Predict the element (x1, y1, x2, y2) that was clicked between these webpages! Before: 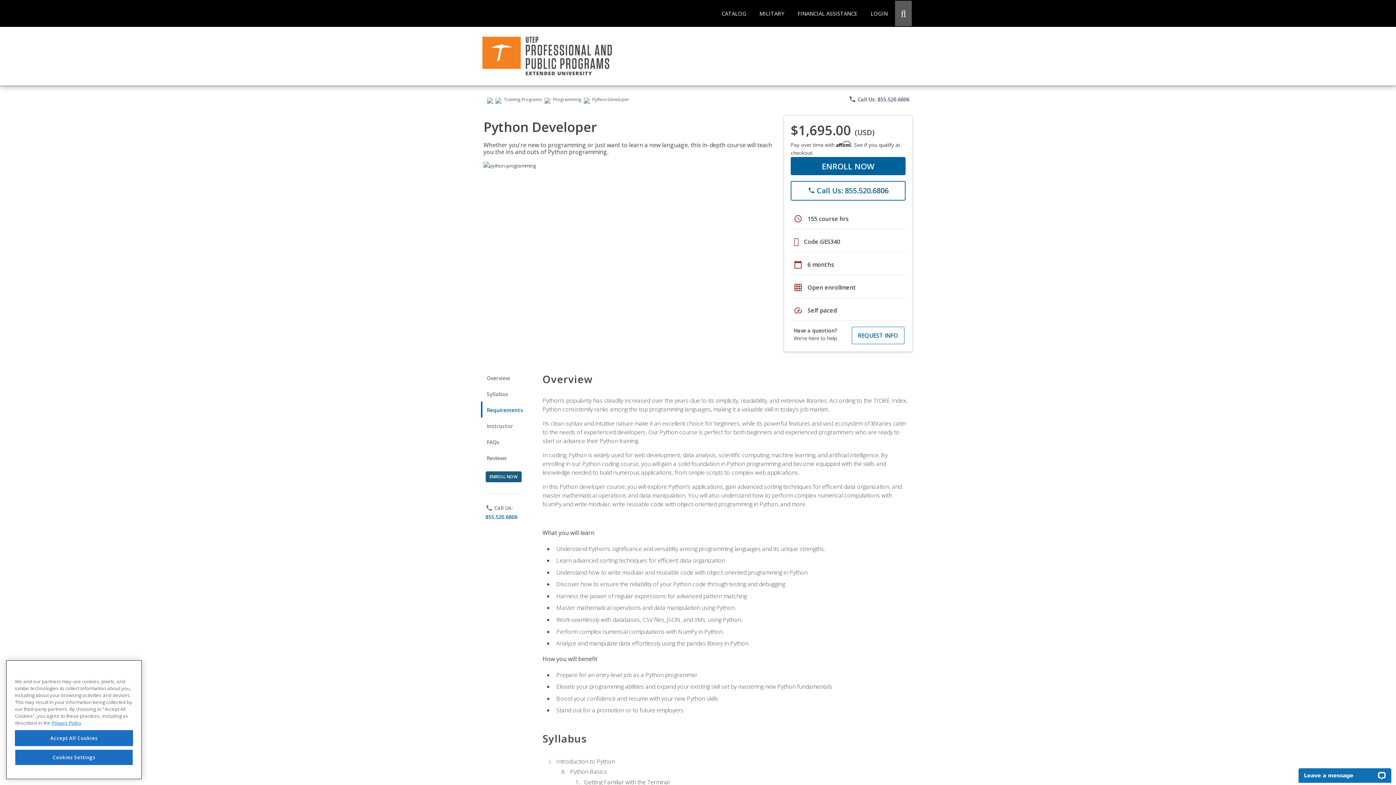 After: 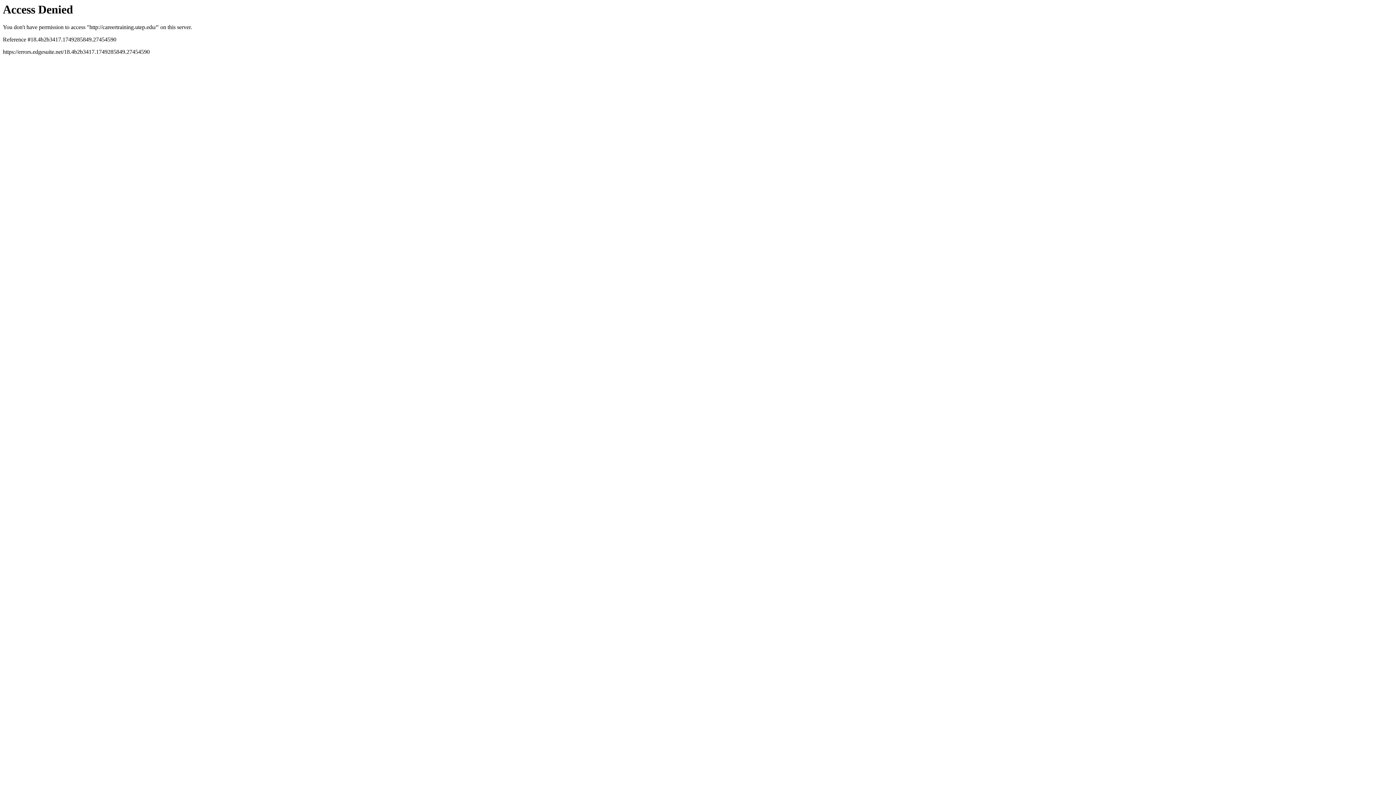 Action: bbox: (486, 96, 493, 102)